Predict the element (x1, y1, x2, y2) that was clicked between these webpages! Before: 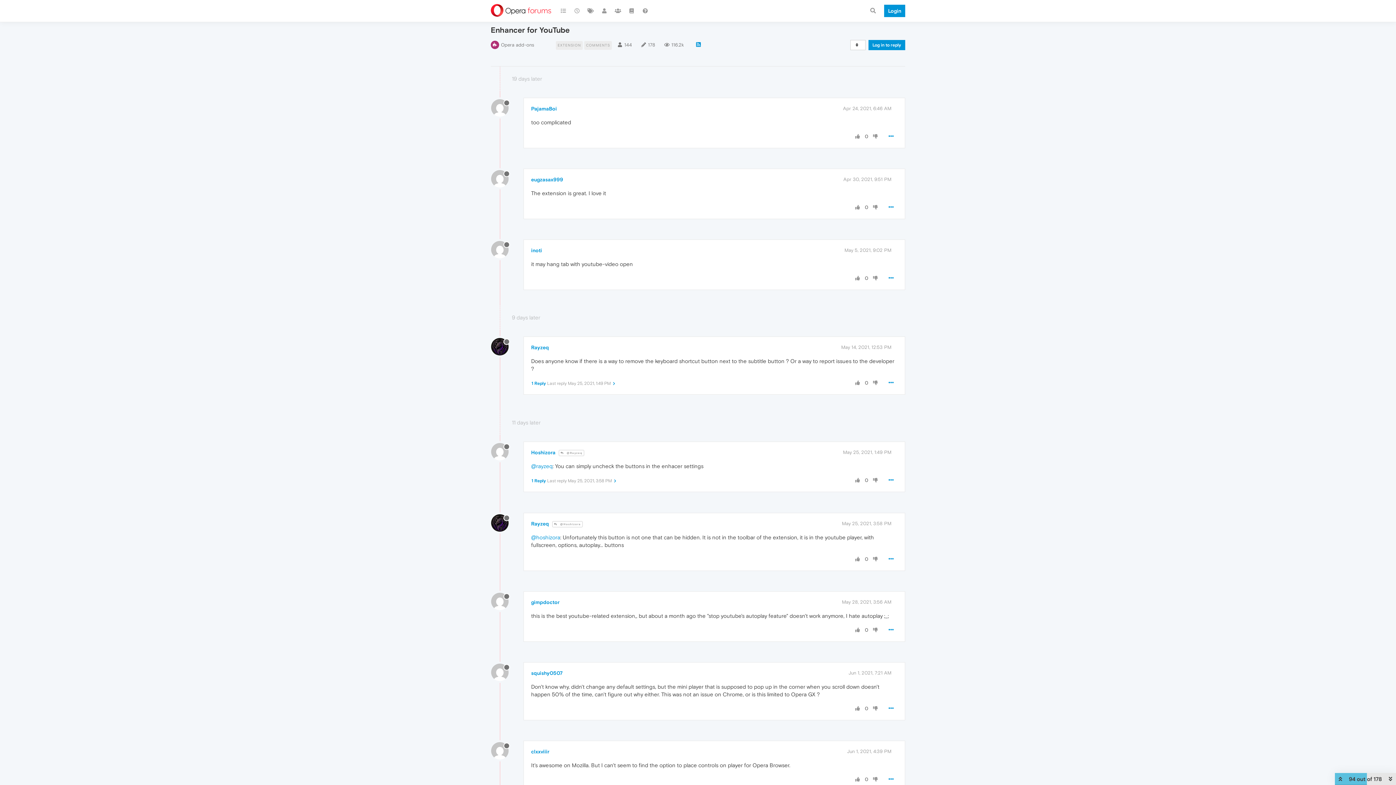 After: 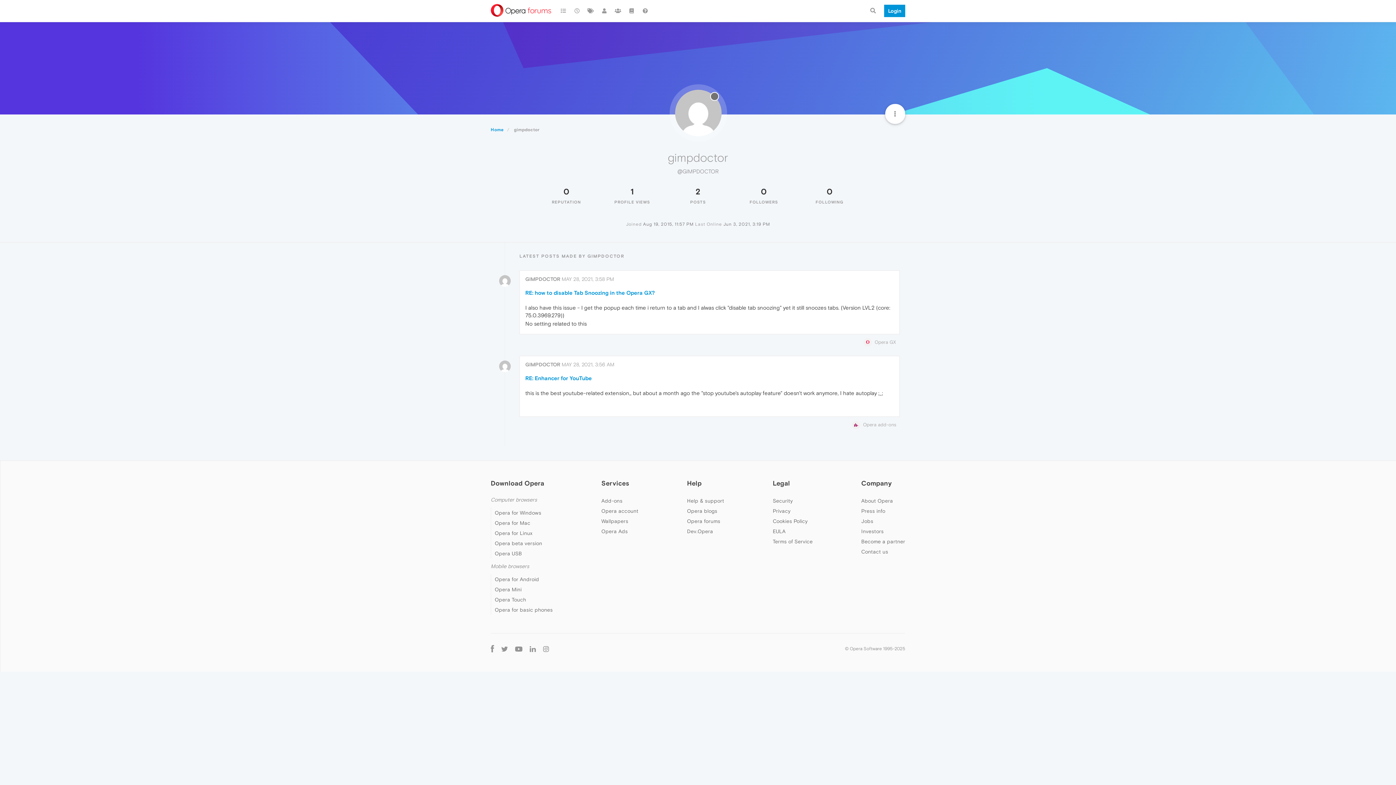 Action: bbox: (531, 599, 559, 605) label: gimpdoctor